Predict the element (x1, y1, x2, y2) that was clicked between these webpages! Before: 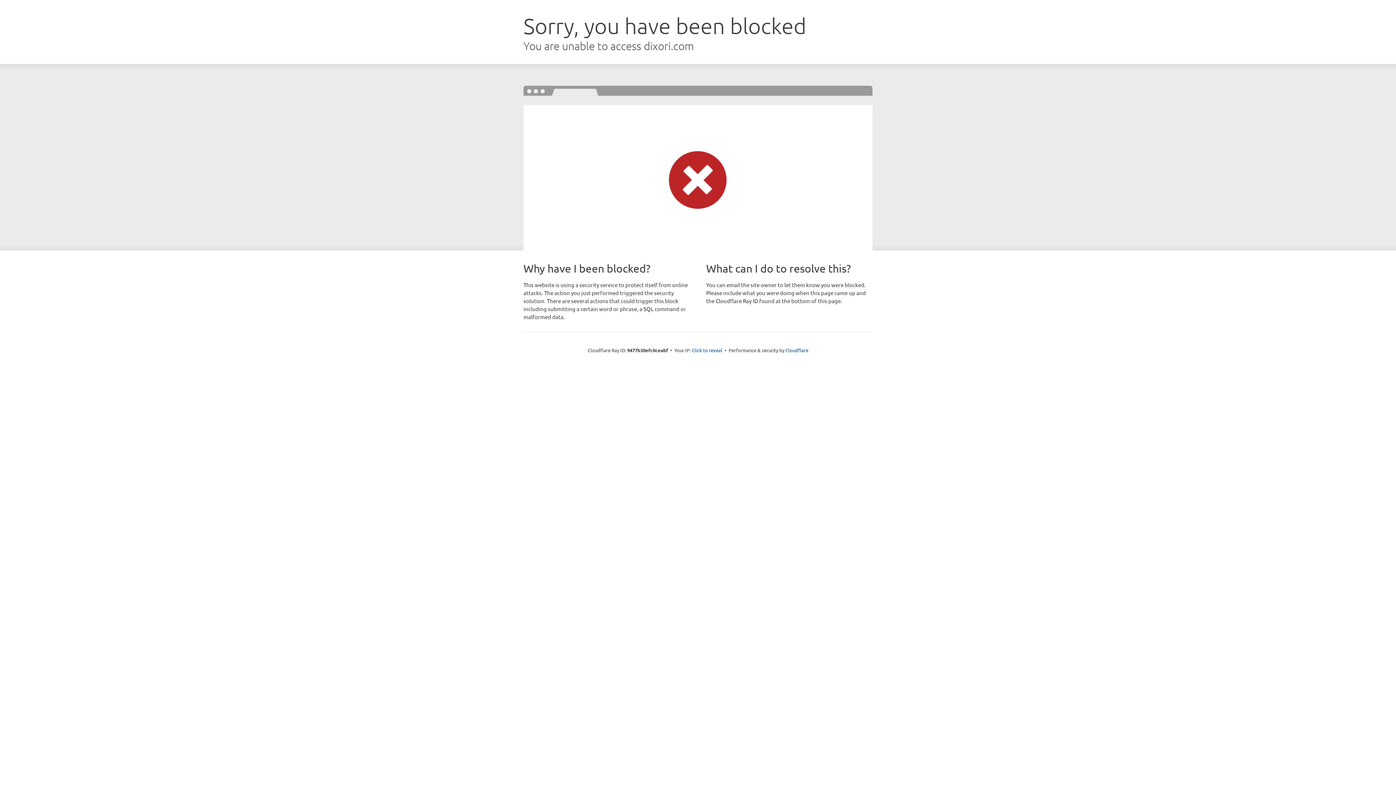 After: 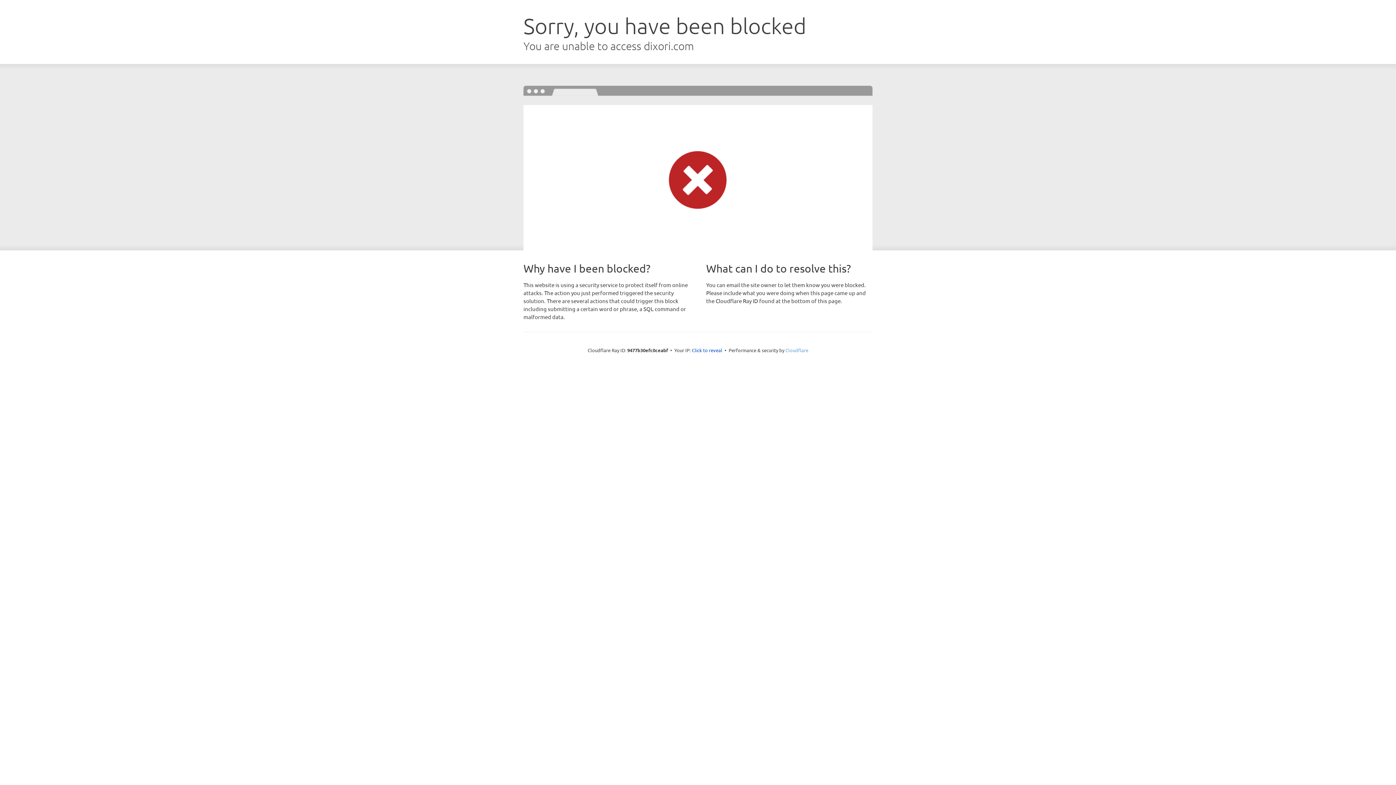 Action: bbox: (785, 347, 808, 353) label: Cloudflare